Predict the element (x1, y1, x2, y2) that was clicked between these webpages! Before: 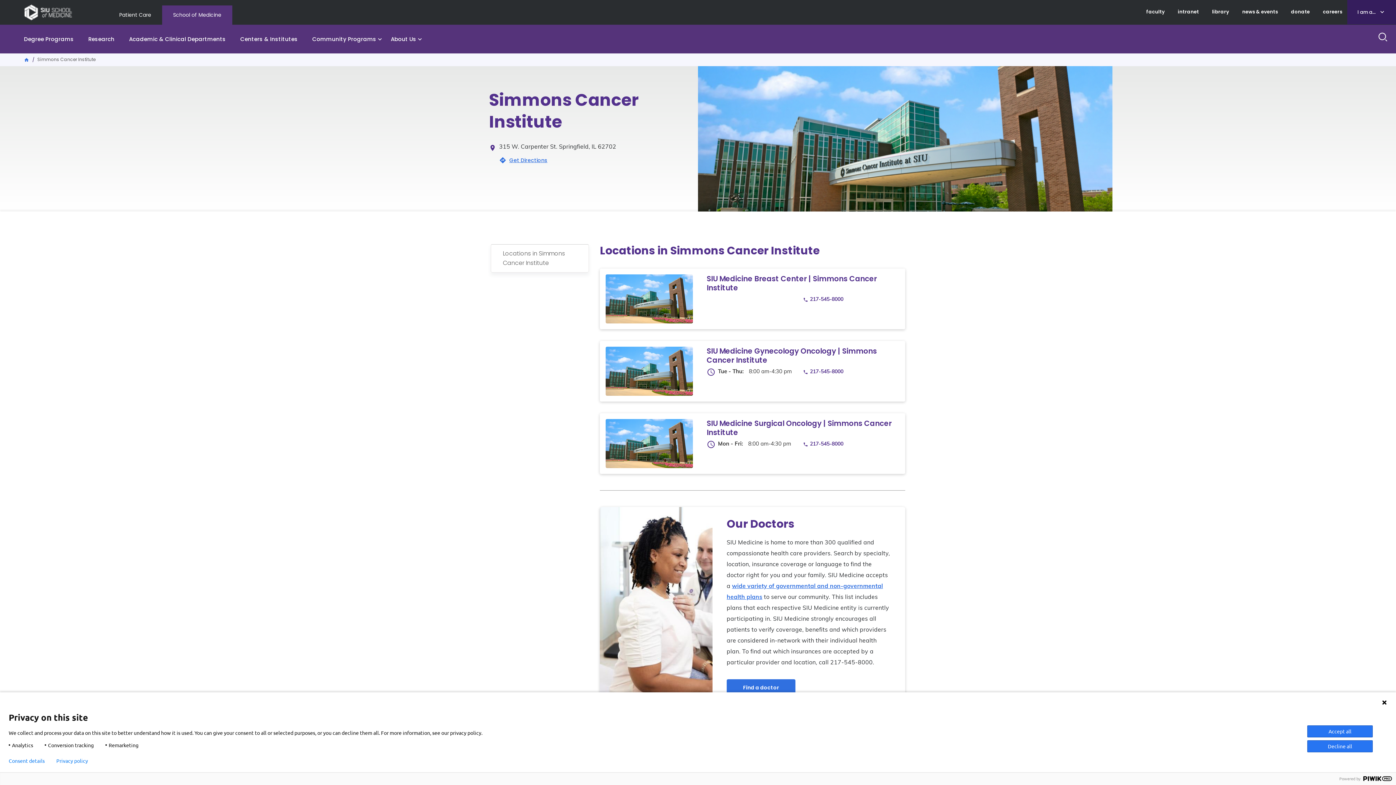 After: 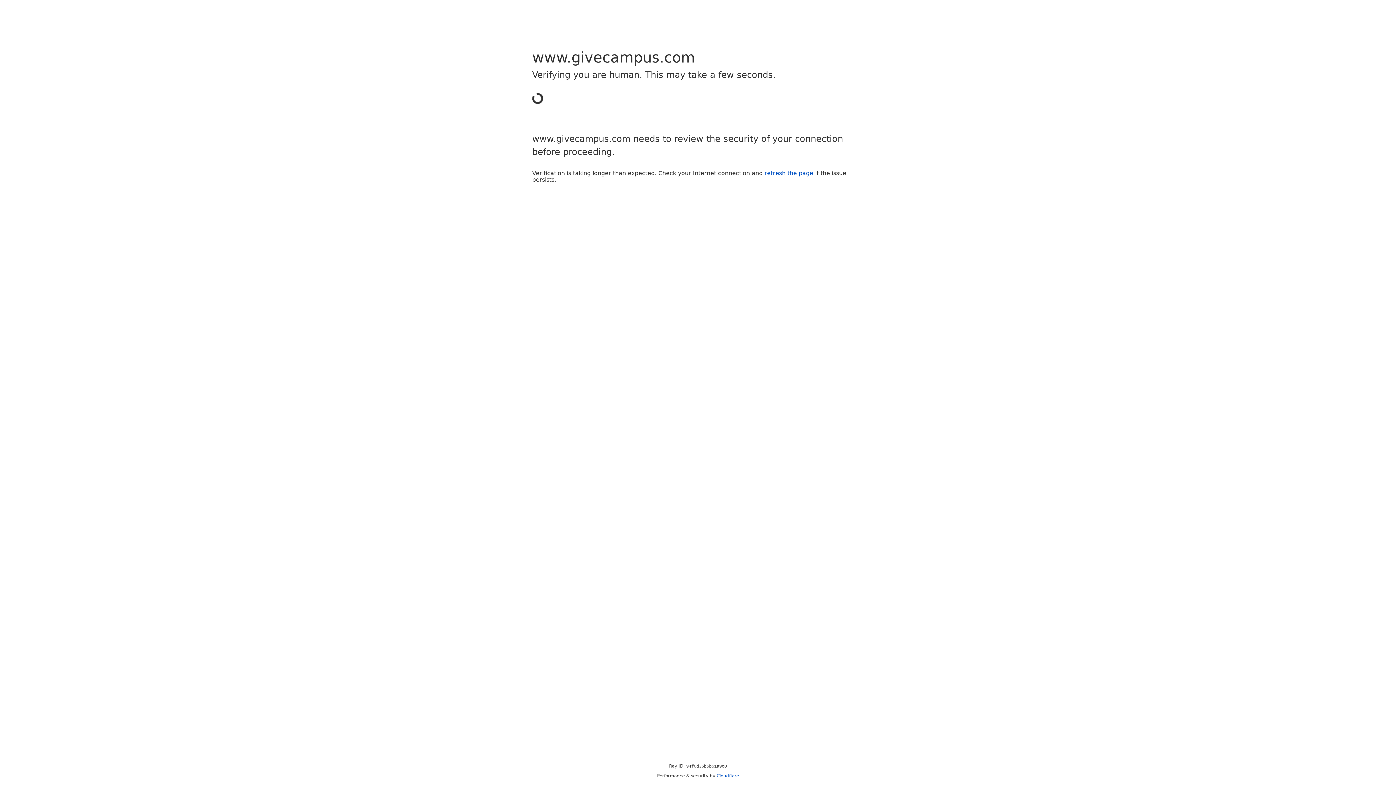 Action: bbox: (1284, 0, 1316, 23) label: donate